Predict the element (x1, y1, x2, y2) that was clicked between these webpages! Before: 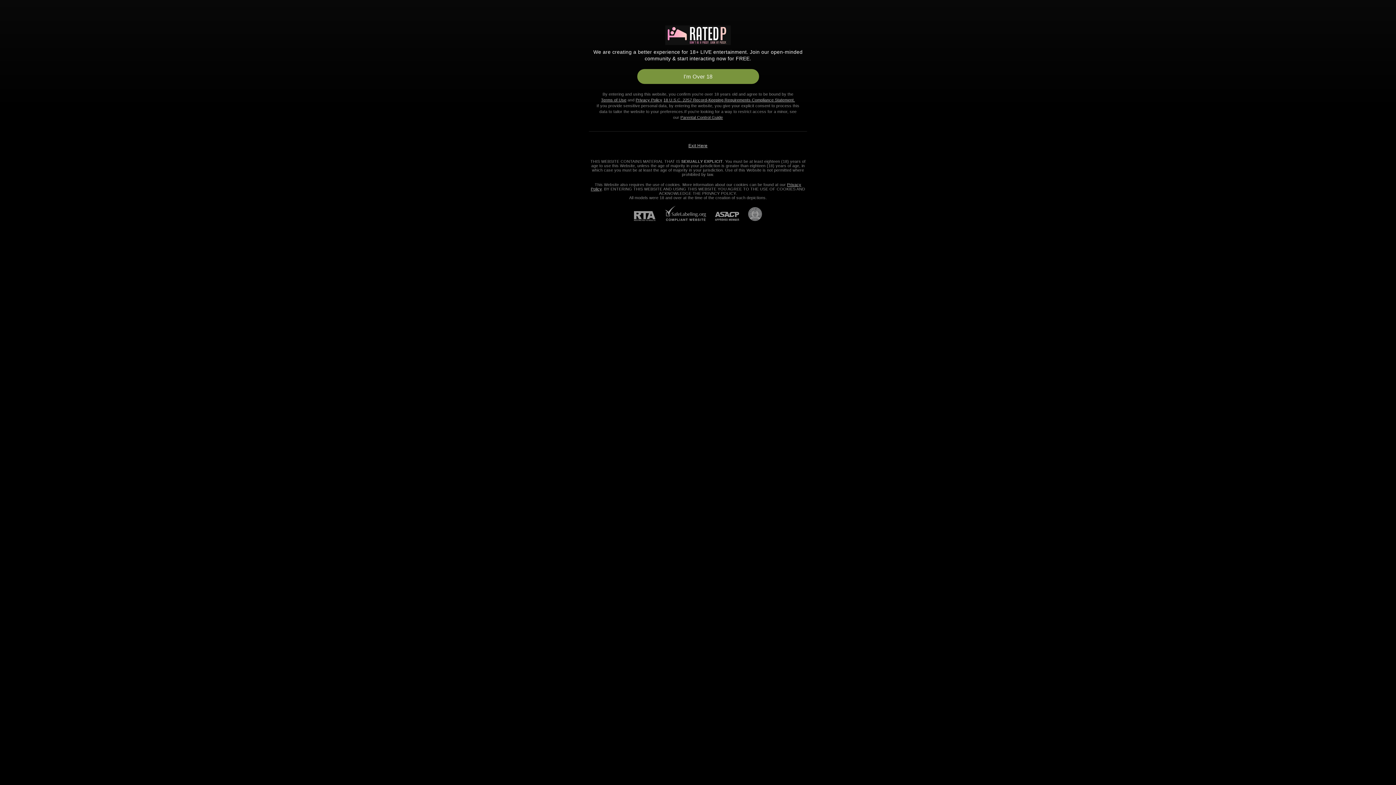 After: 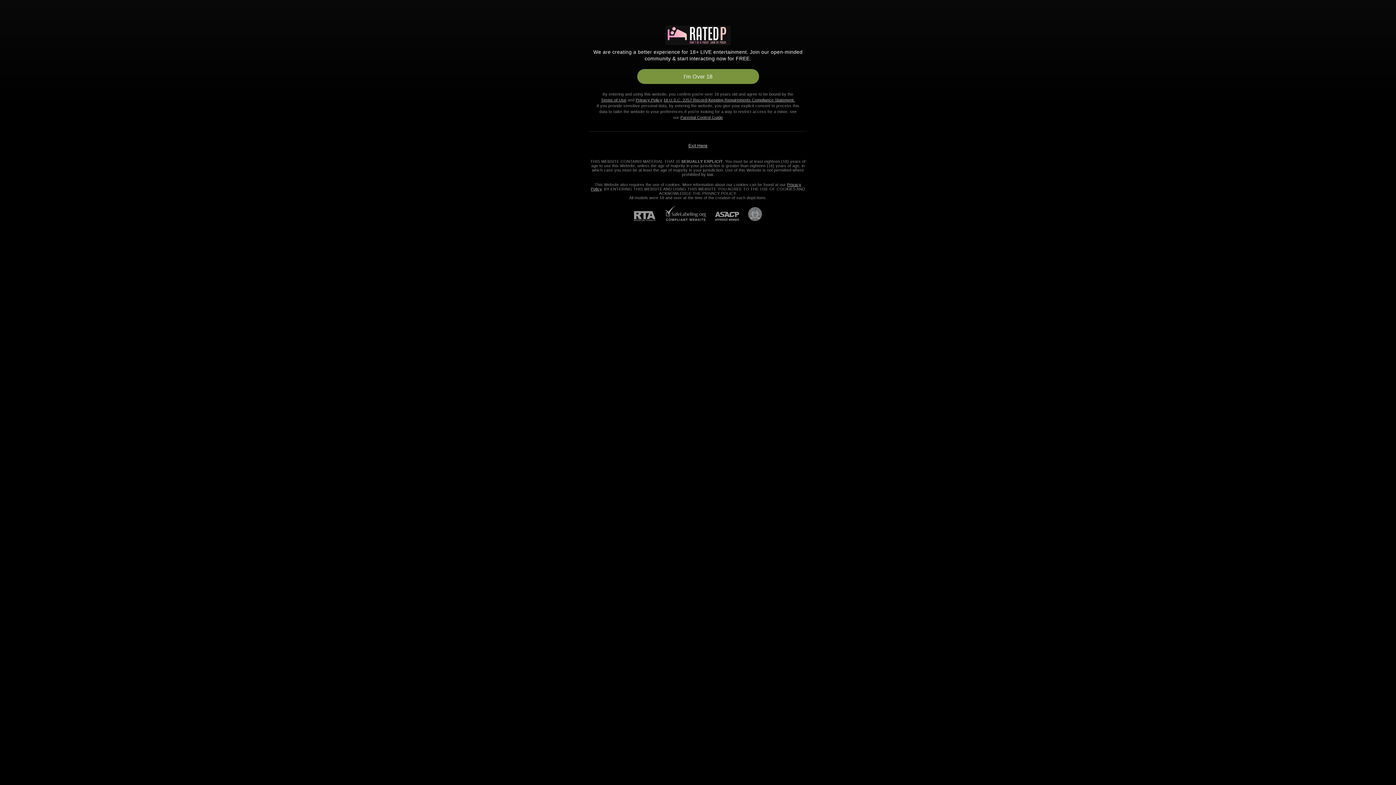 Action: bbox: (739, 207, 762, 221) label: Go to Pineapple support